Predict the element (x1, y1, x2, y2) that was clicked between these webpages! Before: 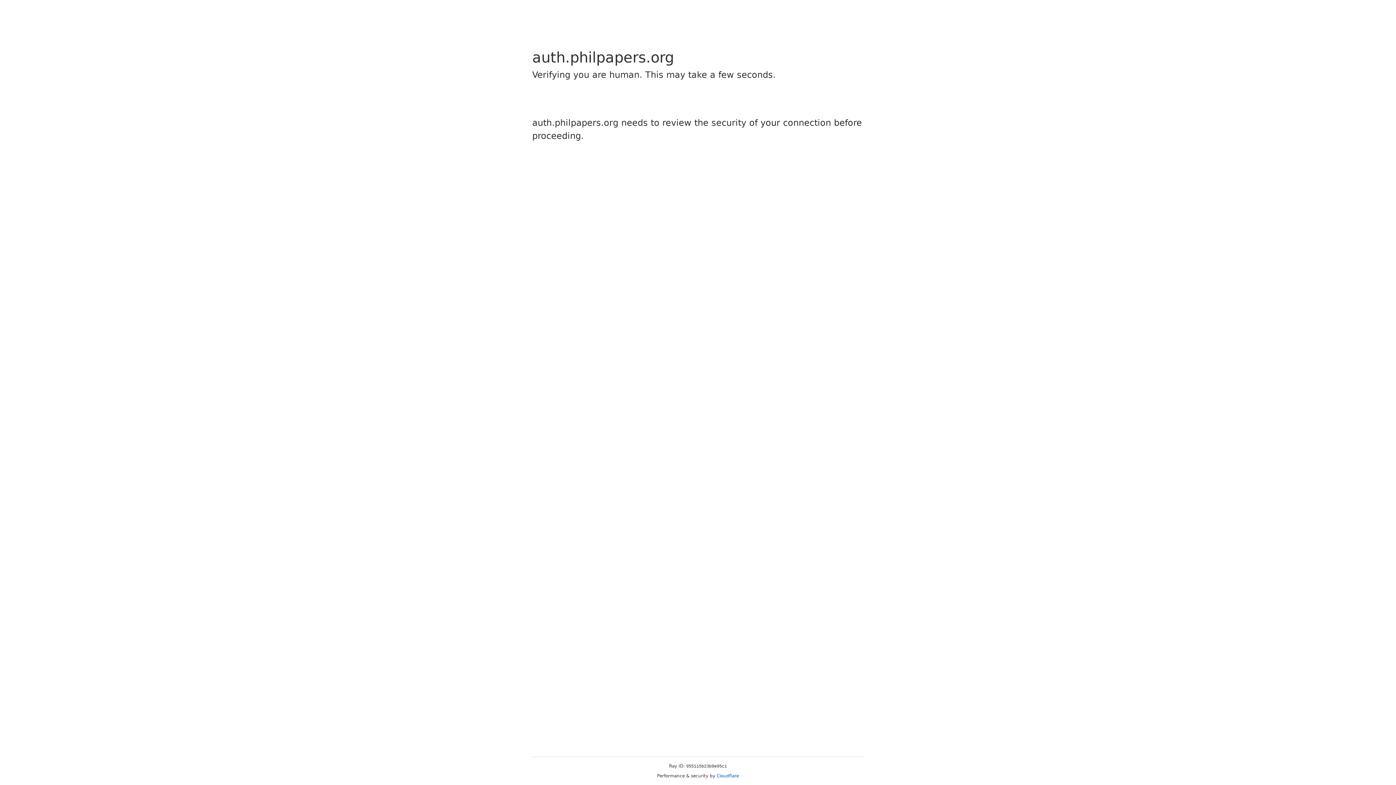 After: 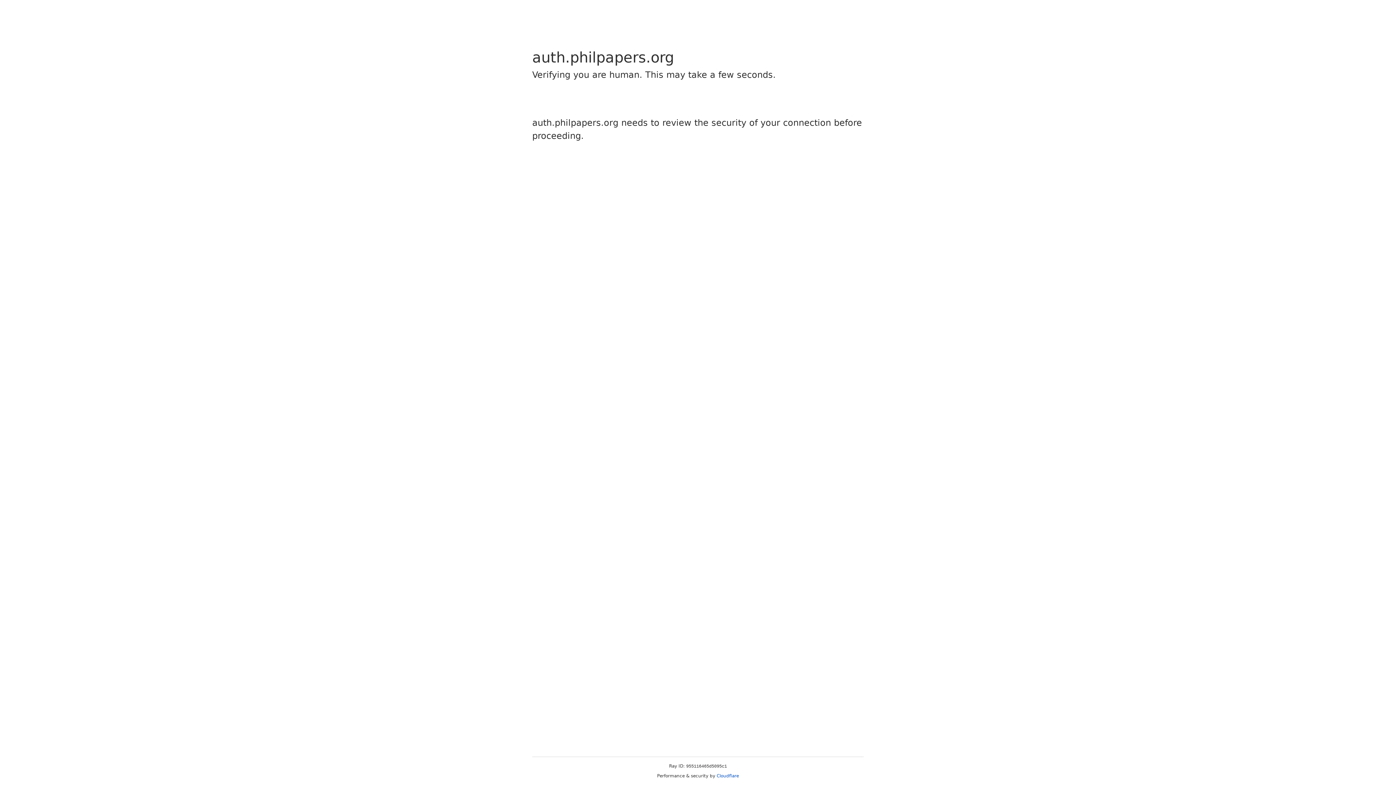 Action: bbox: (716, 773, 739, 778) label: Cloudflare